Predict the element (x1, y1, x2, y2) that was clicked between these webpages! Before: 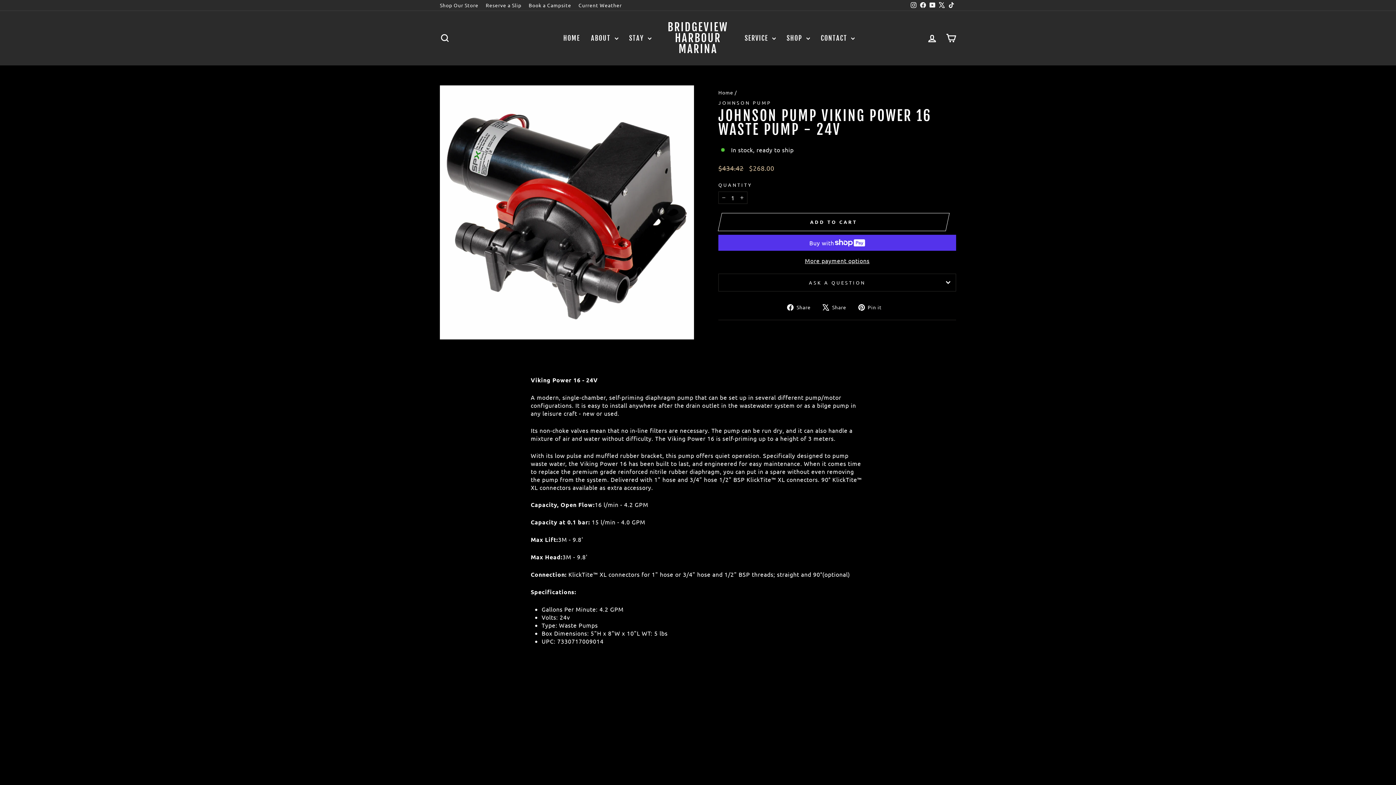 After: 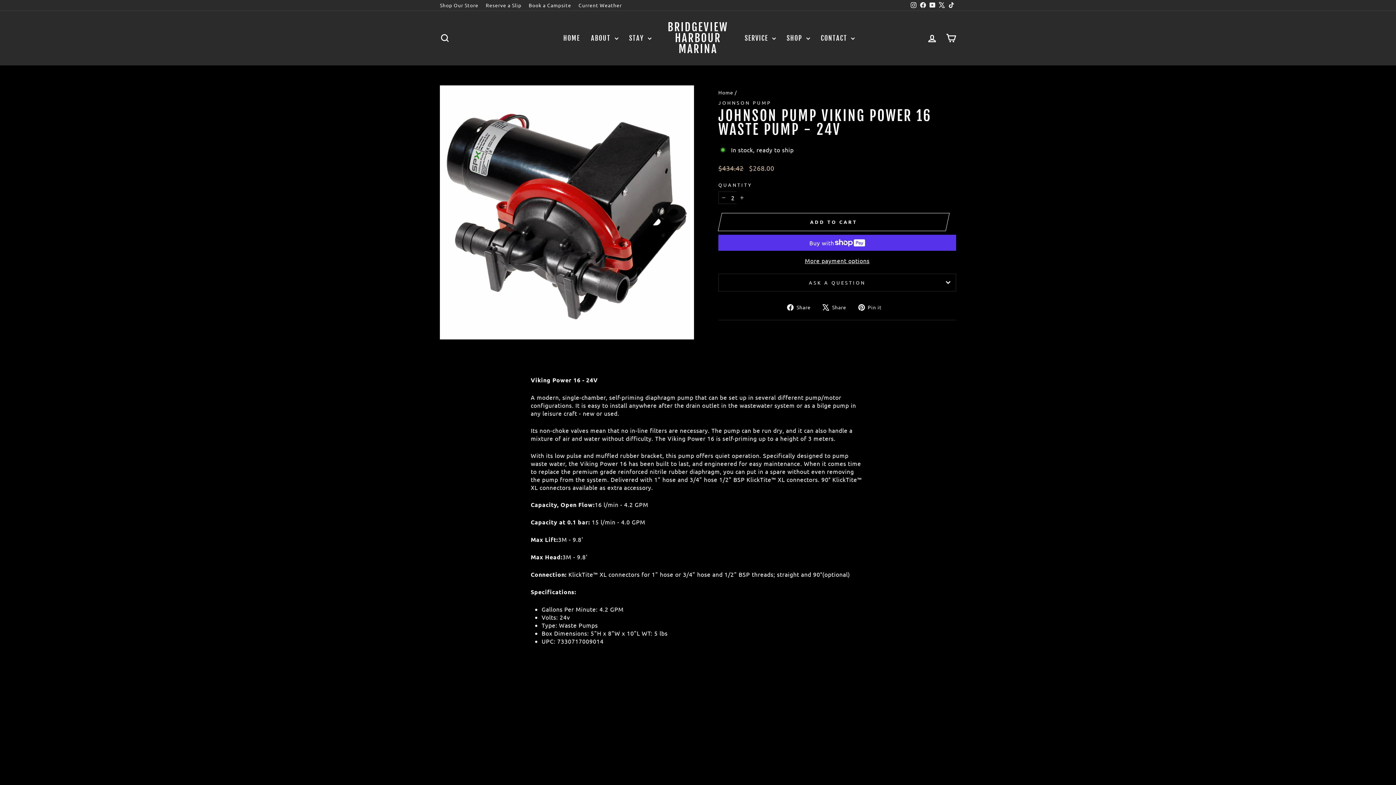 Action: label: Increase item quantity by one bbox: (736, 191, 747, 203)